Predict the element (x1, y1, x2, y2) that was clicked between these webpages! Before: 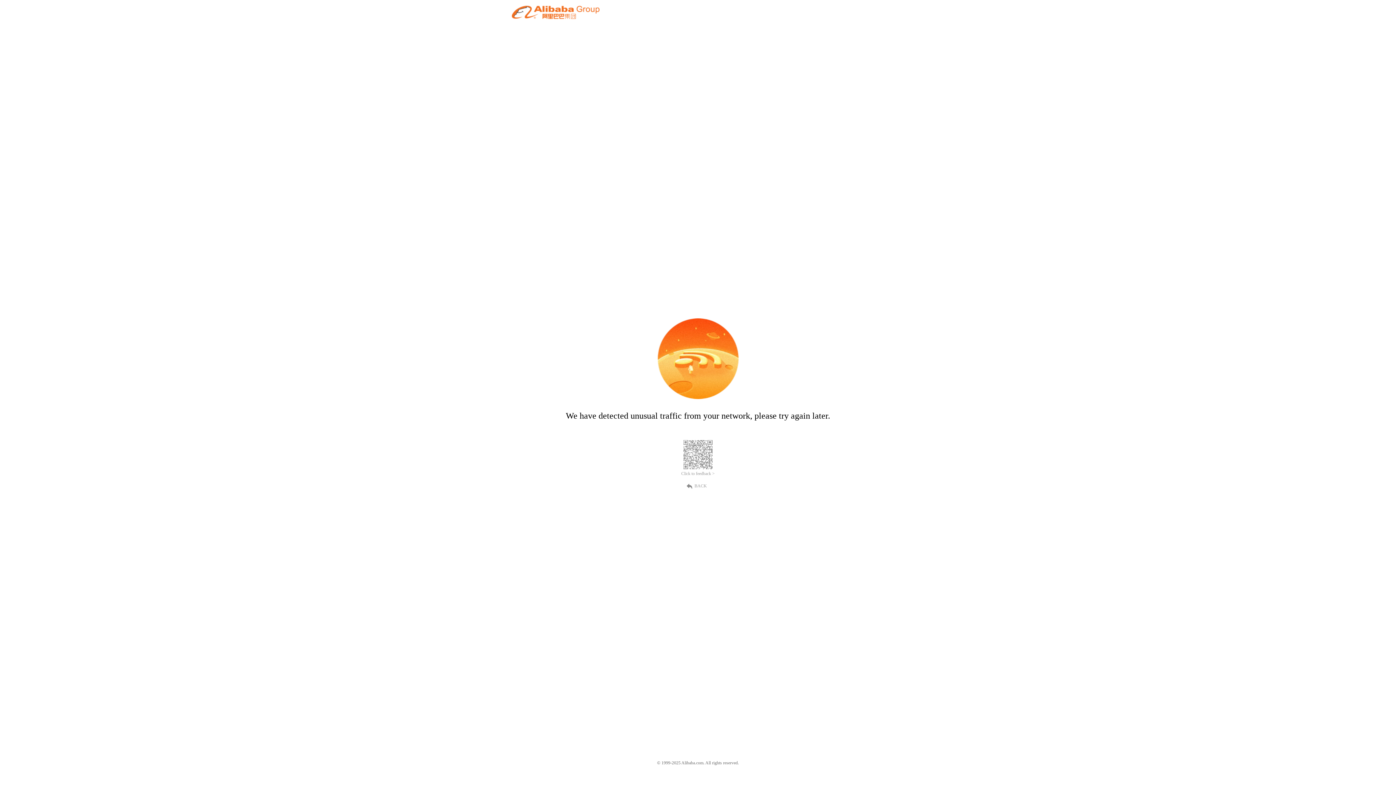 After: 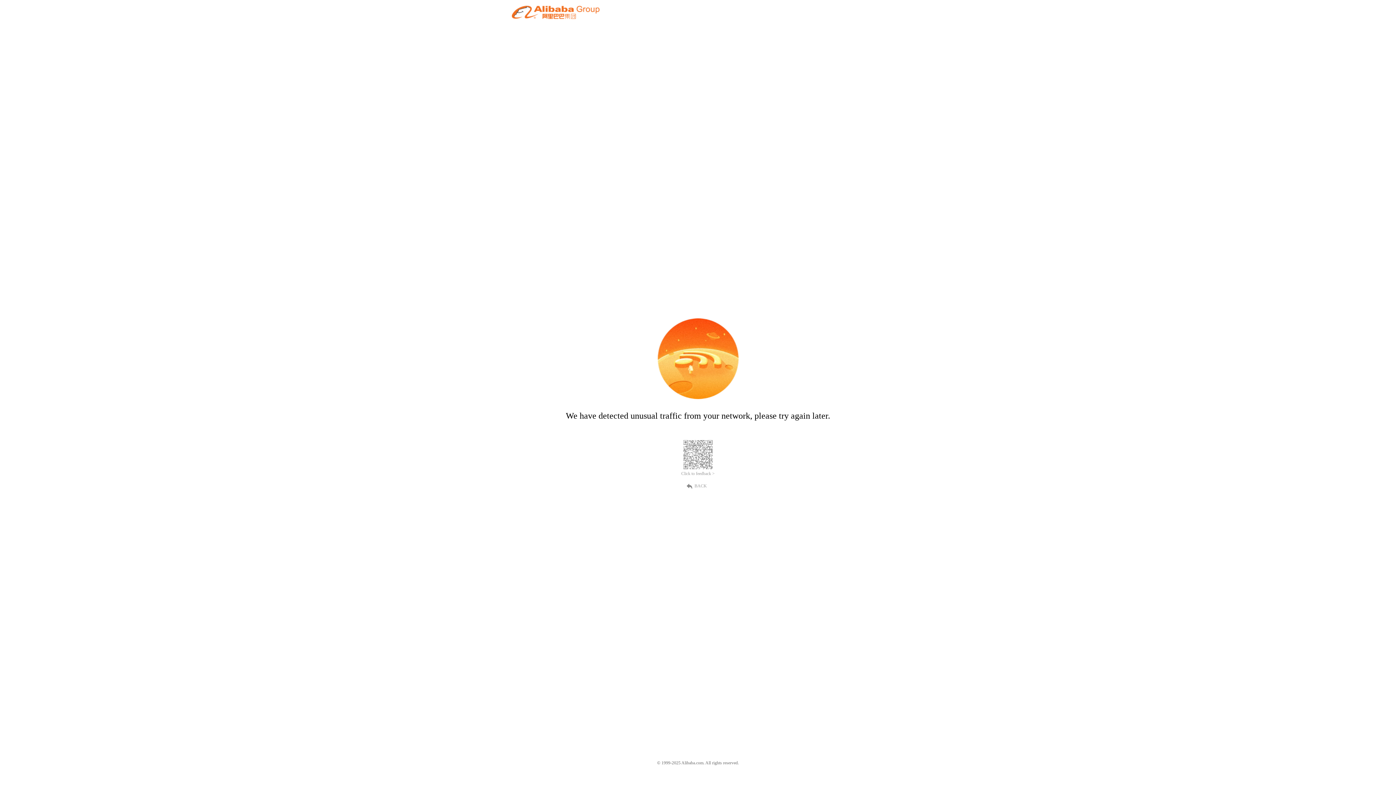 Action: bbox: (681, 471, 714, 476) label: Click to feedback >